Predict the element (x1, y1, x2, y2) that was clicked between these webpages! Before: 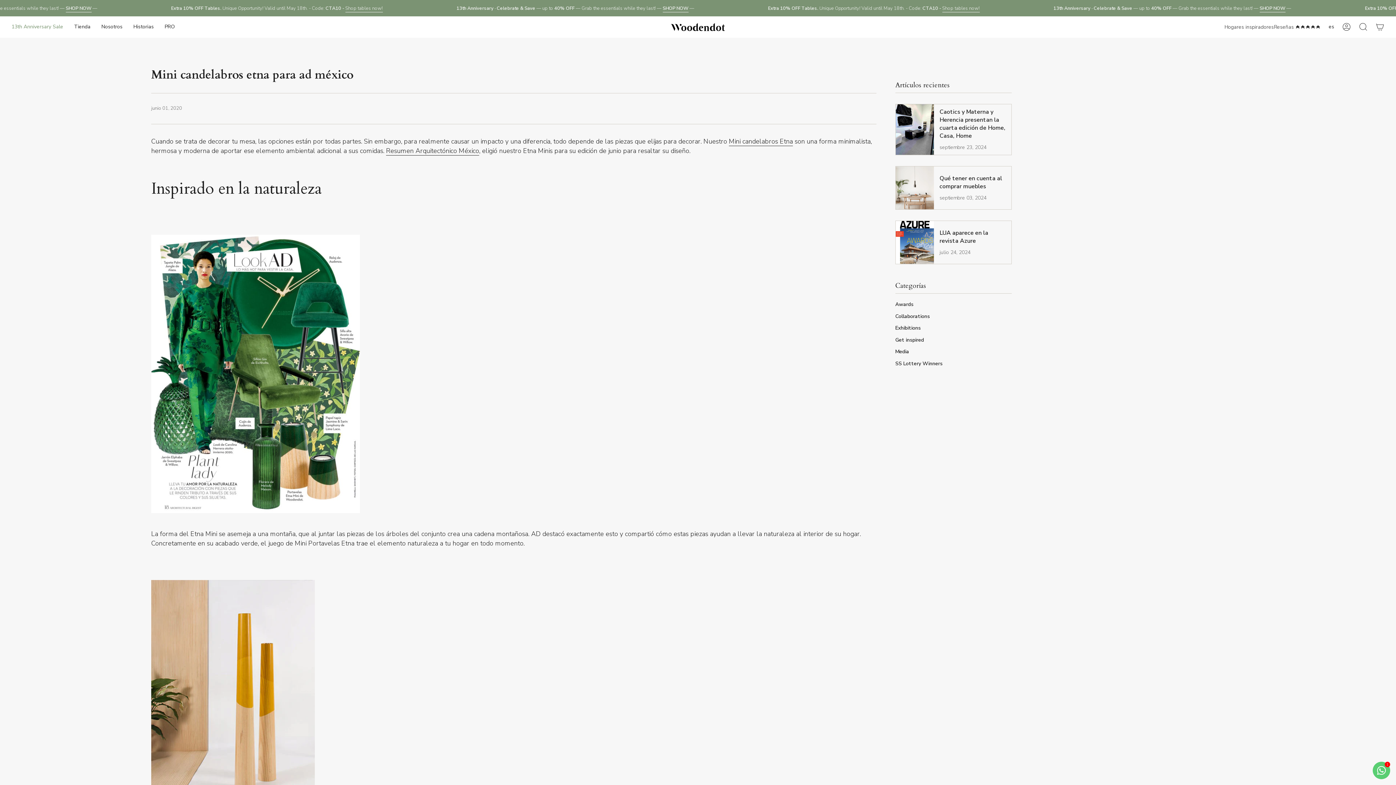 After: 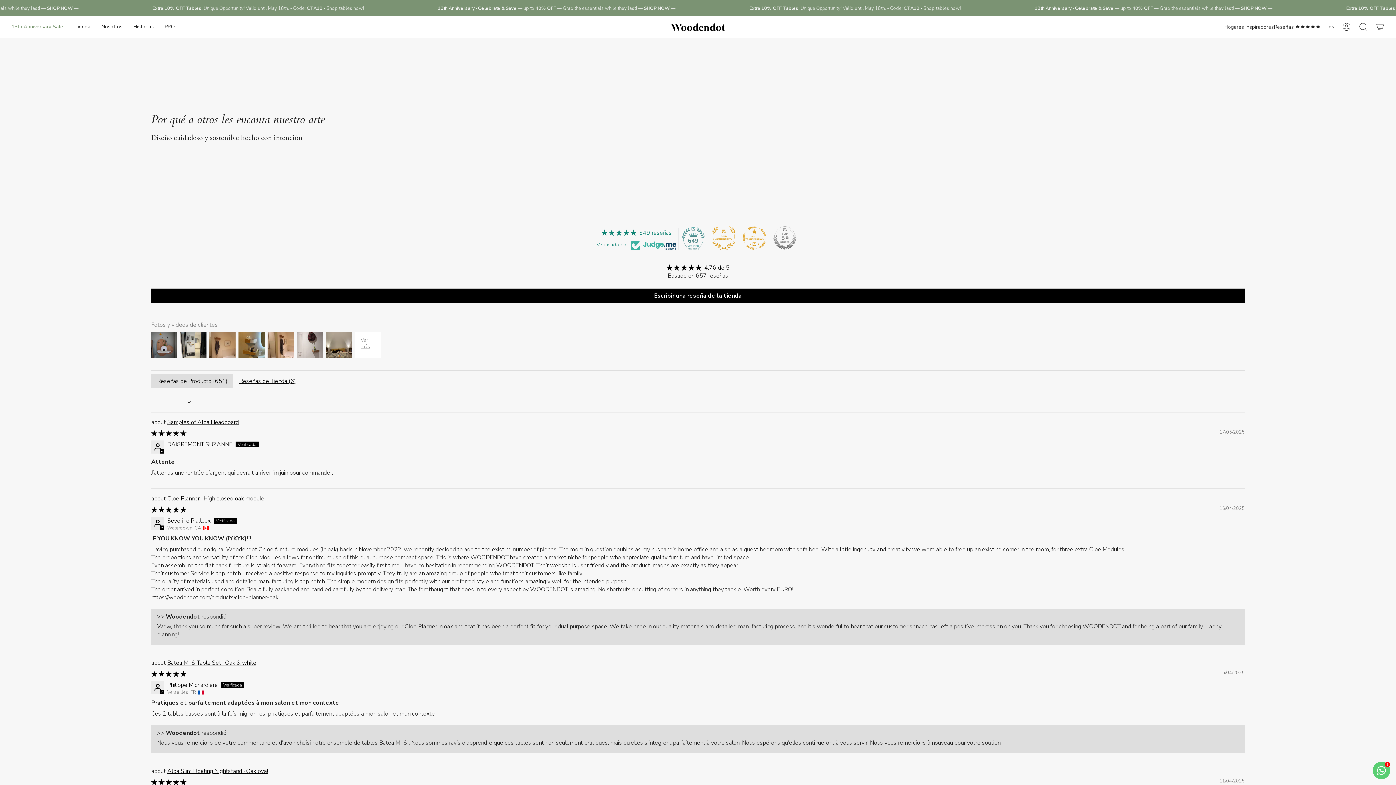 Action: label: Reseñas ⭑⭑⭑⭑⭑ bbox: (1274, 21, 1321, 32)